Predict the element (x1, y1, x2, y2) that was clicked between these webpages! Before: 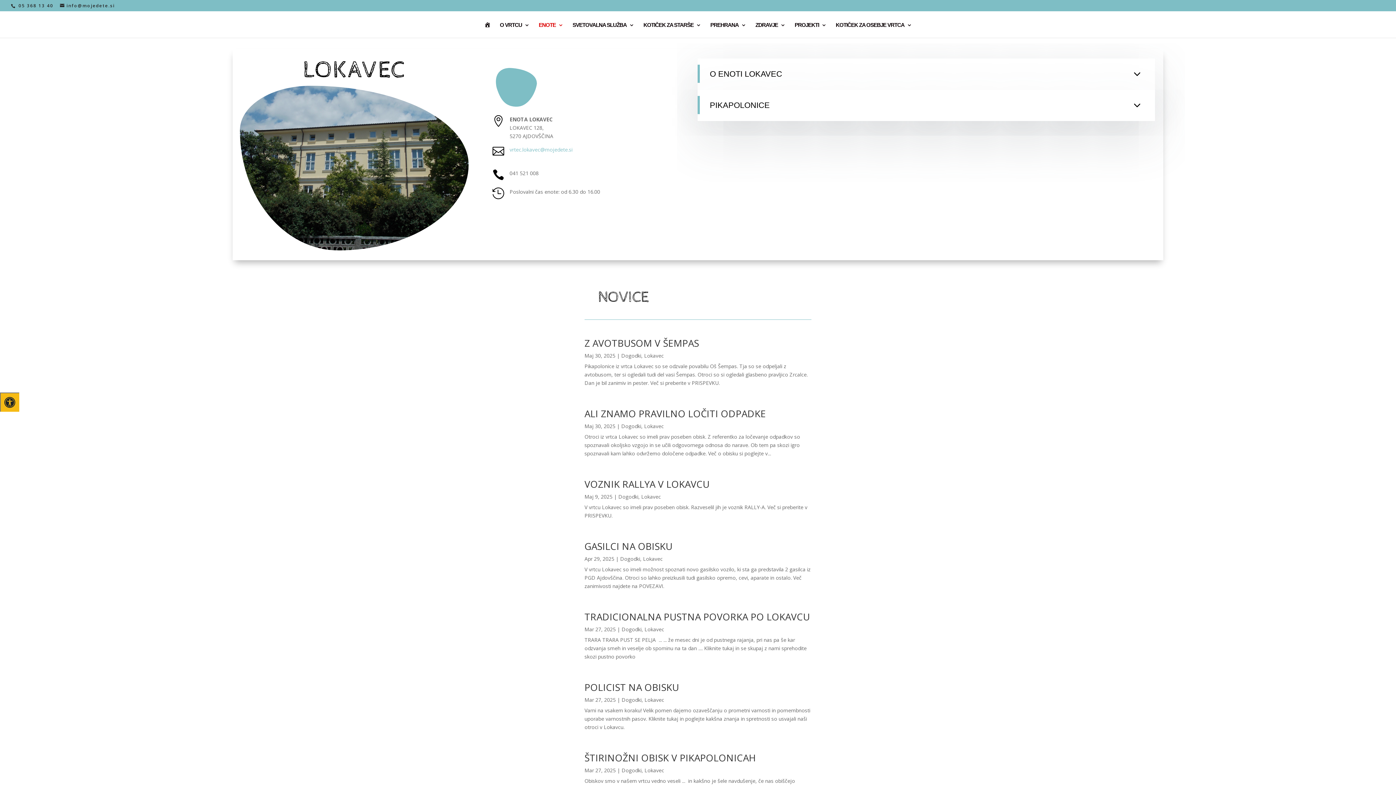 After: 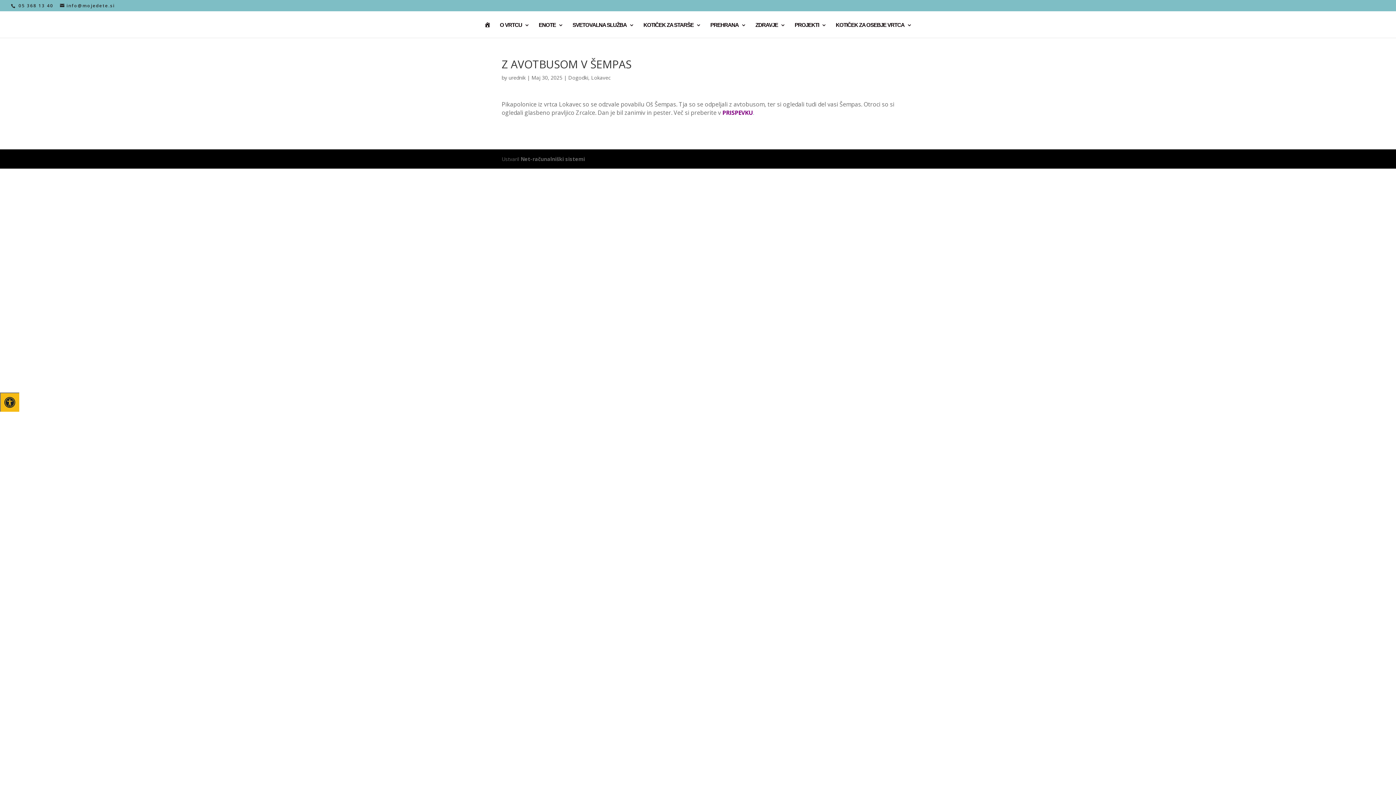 Action: bbox: (584, 336, 699, 349) label: Z AVOTBUSOM V ŠEMPAS